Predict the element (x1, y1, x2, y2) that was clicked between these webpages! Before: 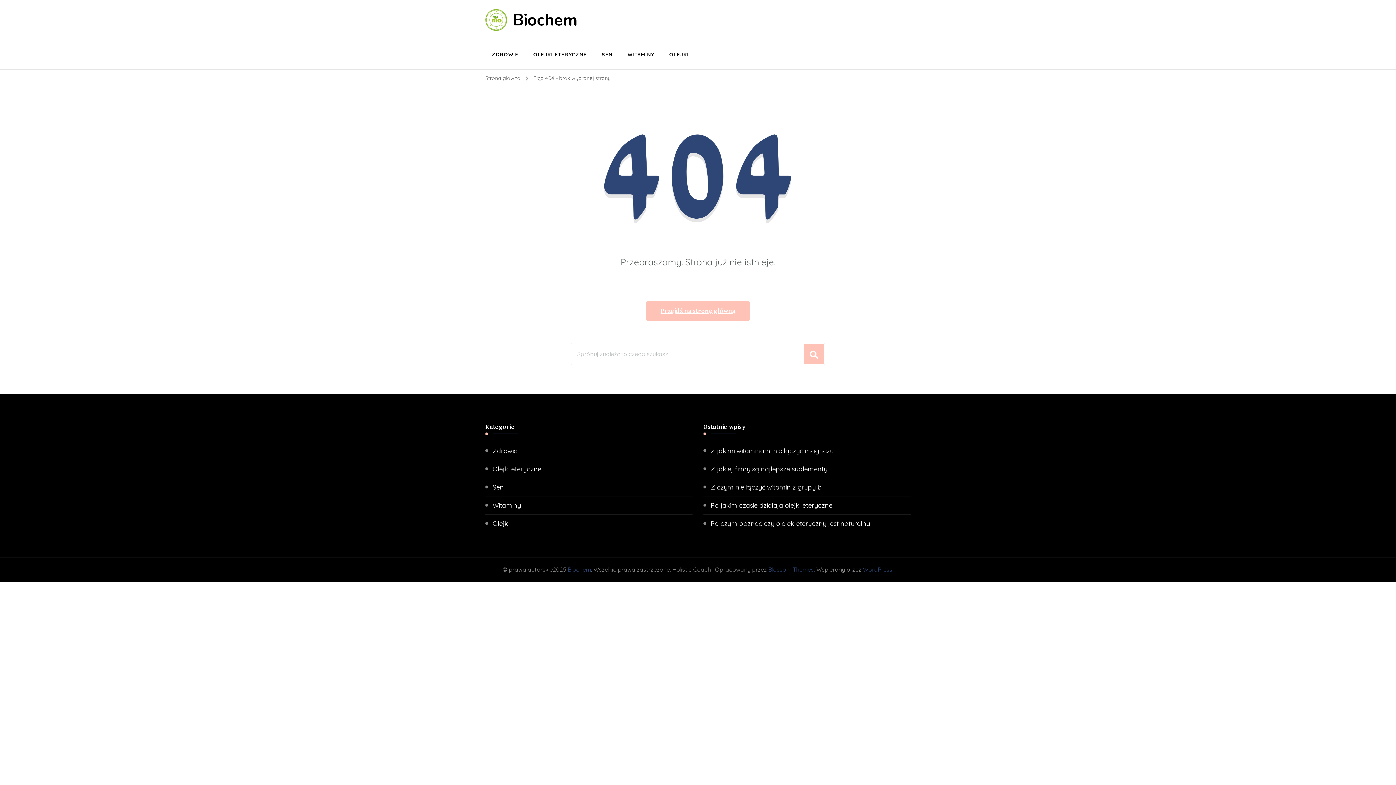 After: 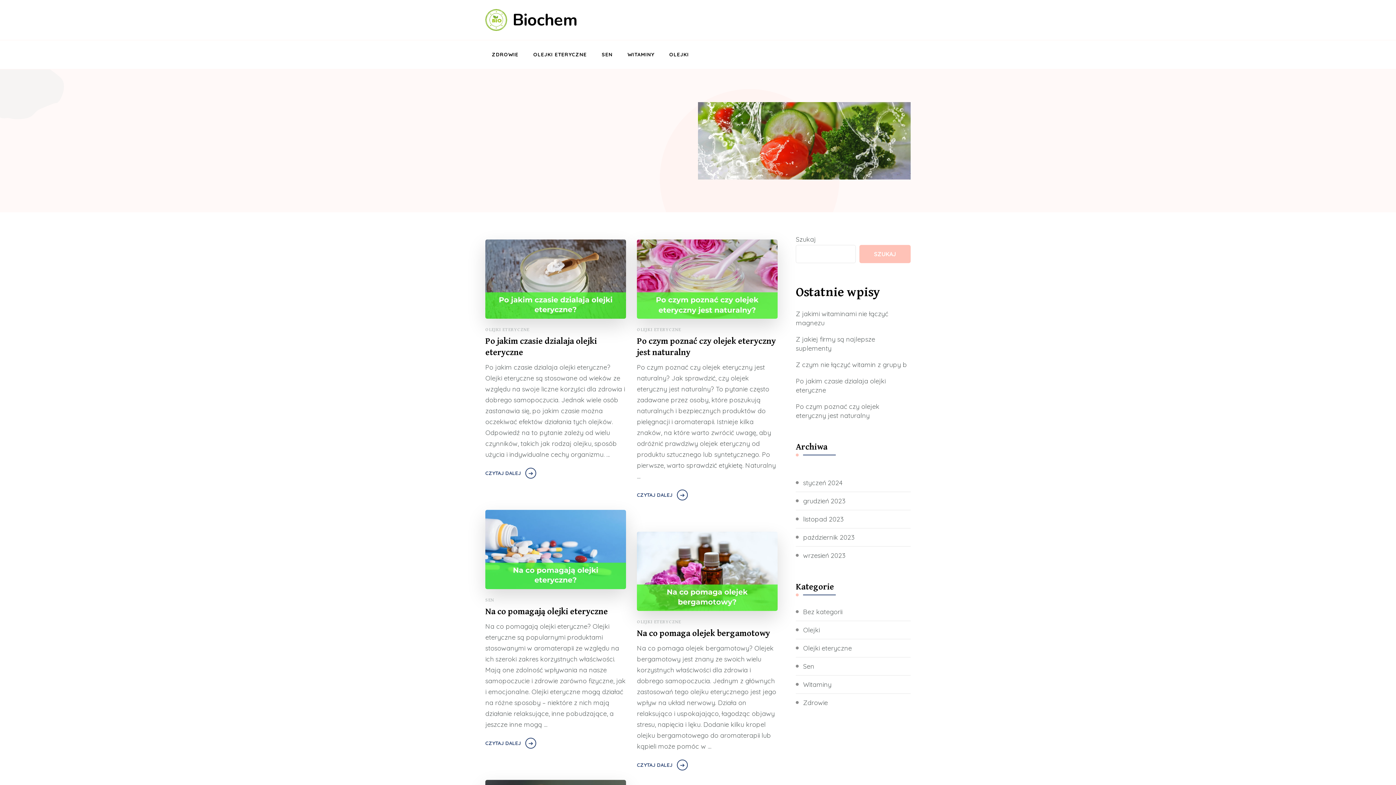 Action: label: Biochem bbox: (567, 566, 591, 573)